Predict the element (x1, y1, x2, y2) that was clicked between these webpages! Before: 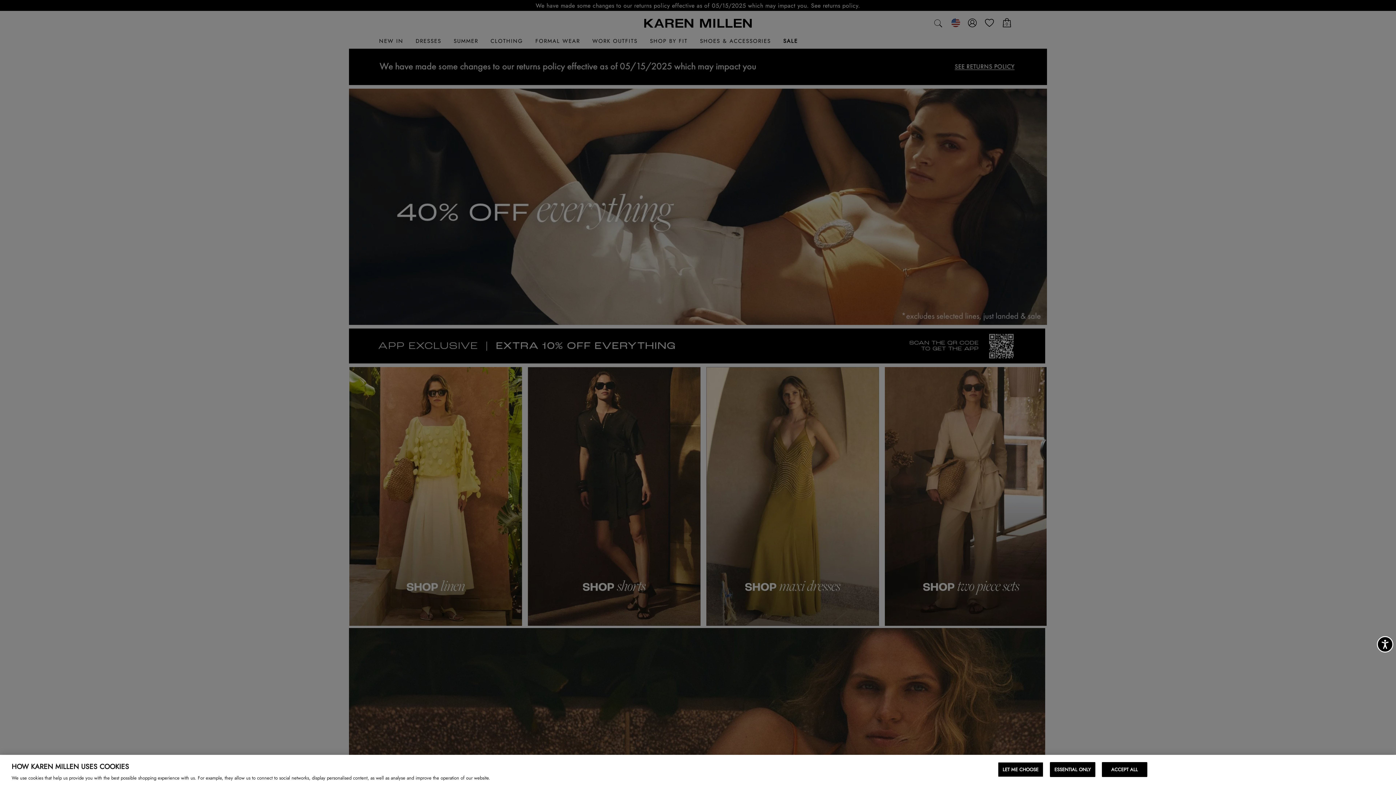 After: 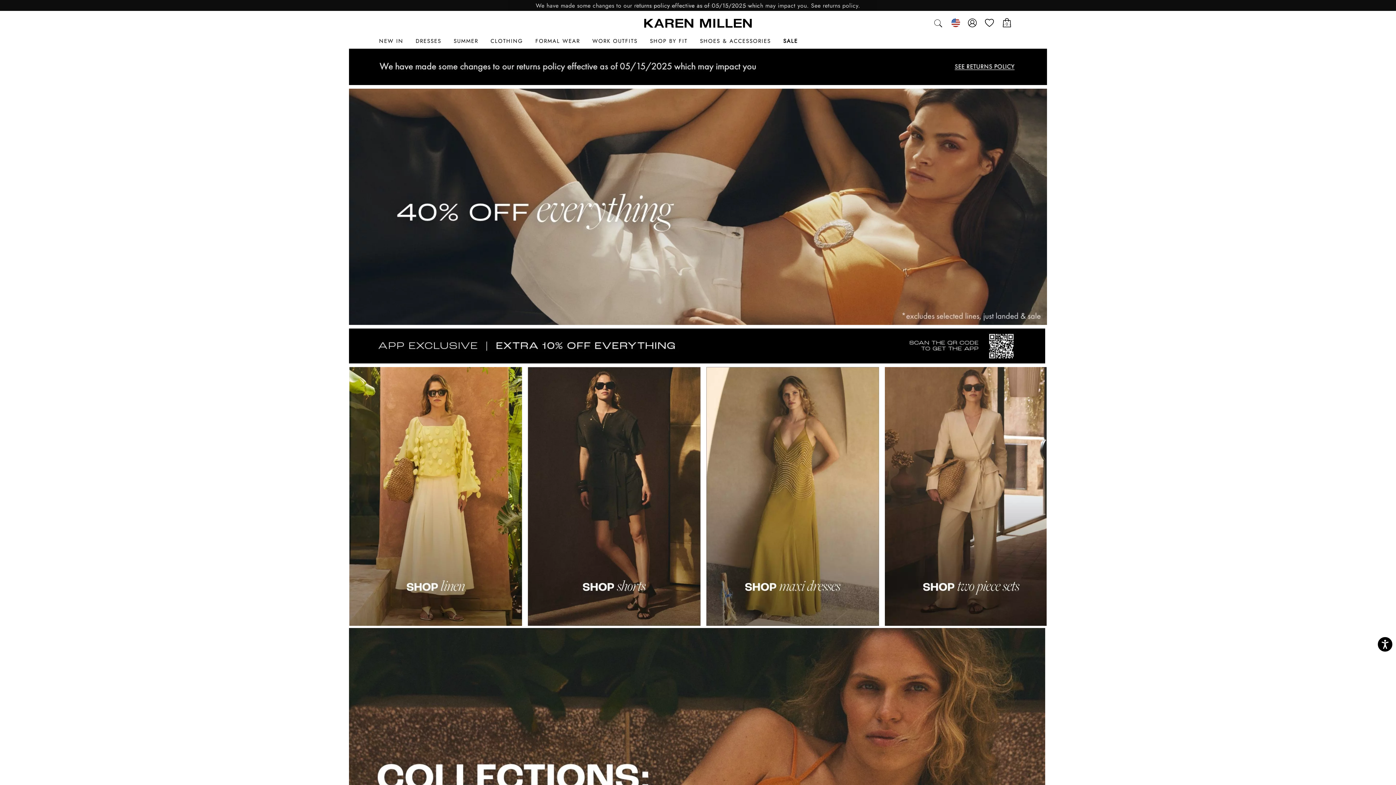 Action: label: ACCEPT ALL bbox: (1102, 762, 1147, 777)